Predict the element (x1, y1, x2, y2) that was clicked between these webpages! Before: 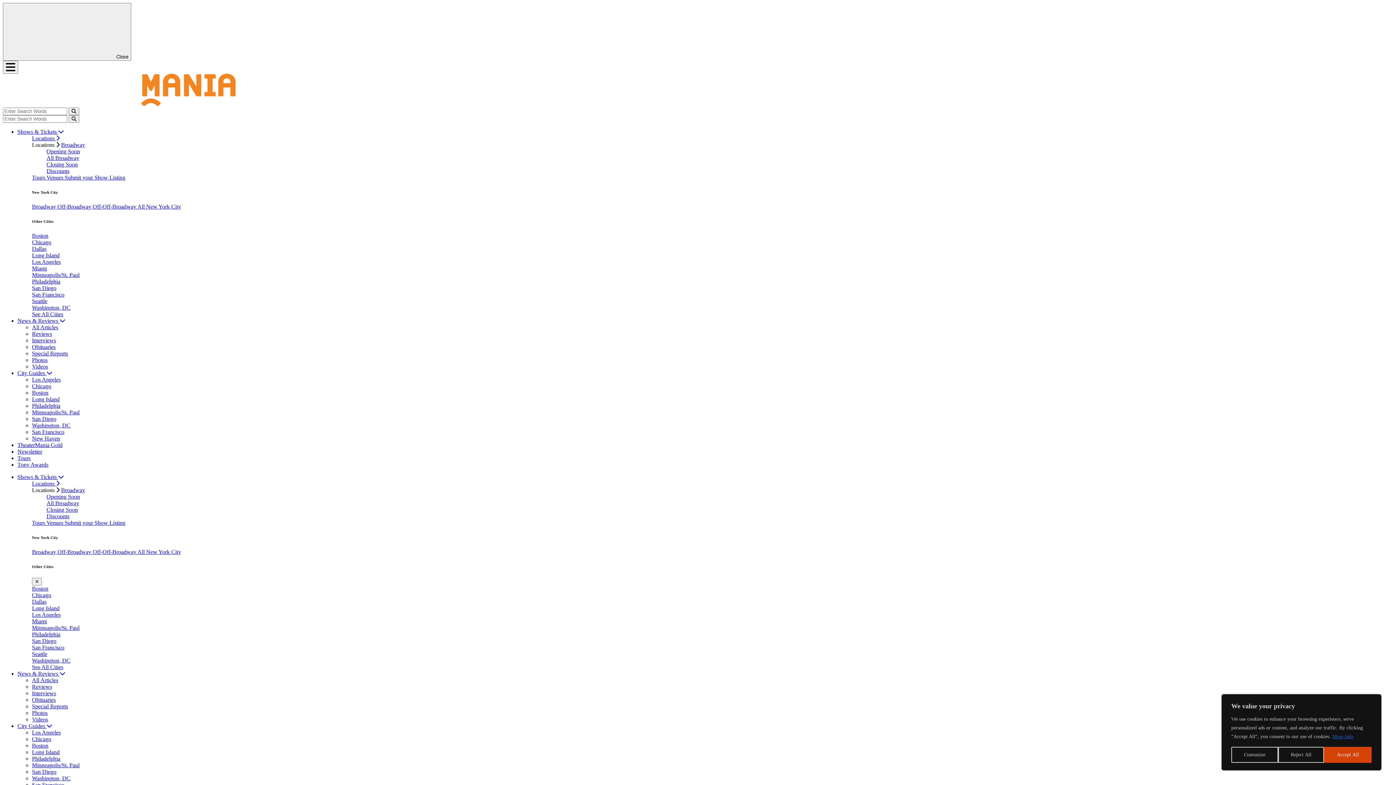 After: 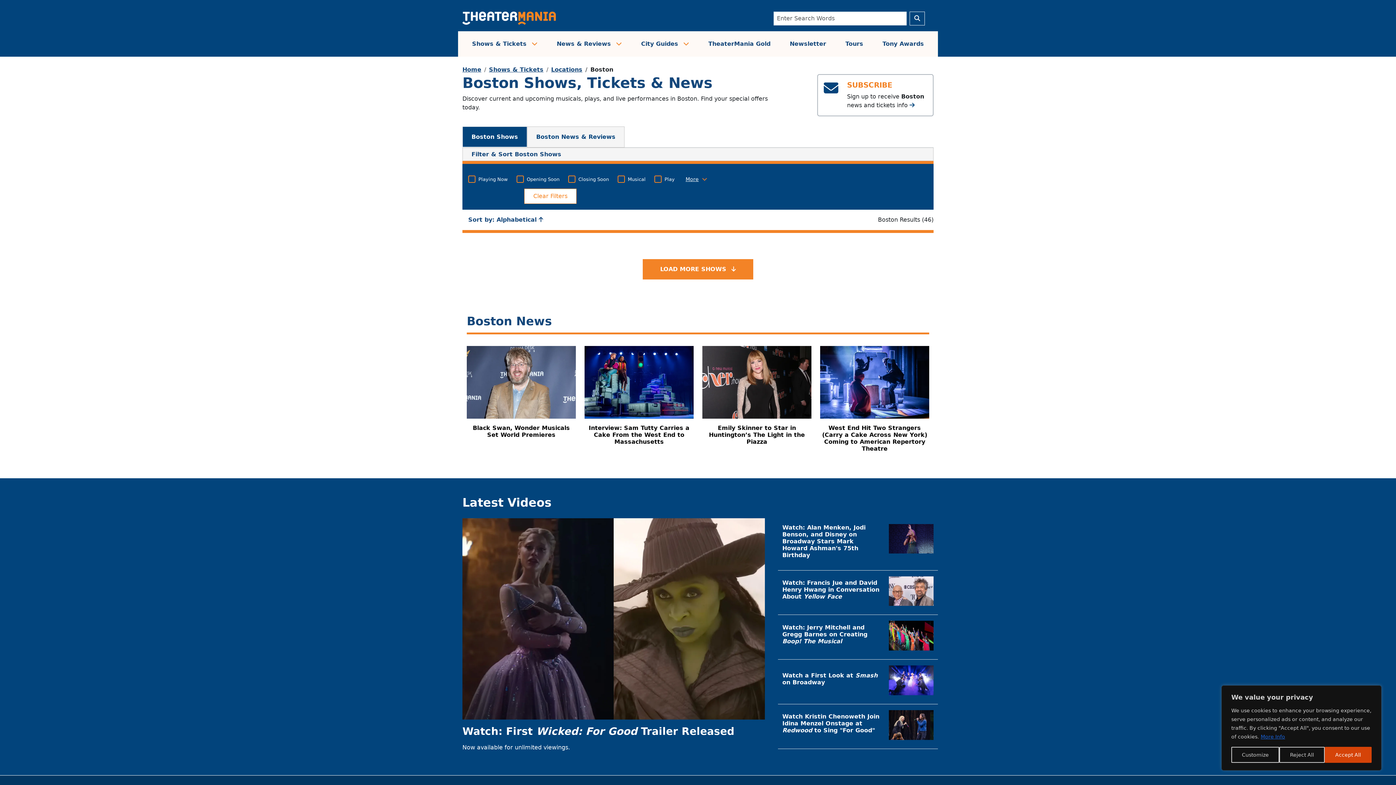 Action: label: Boston bbox: (32, 585, 48, 591)